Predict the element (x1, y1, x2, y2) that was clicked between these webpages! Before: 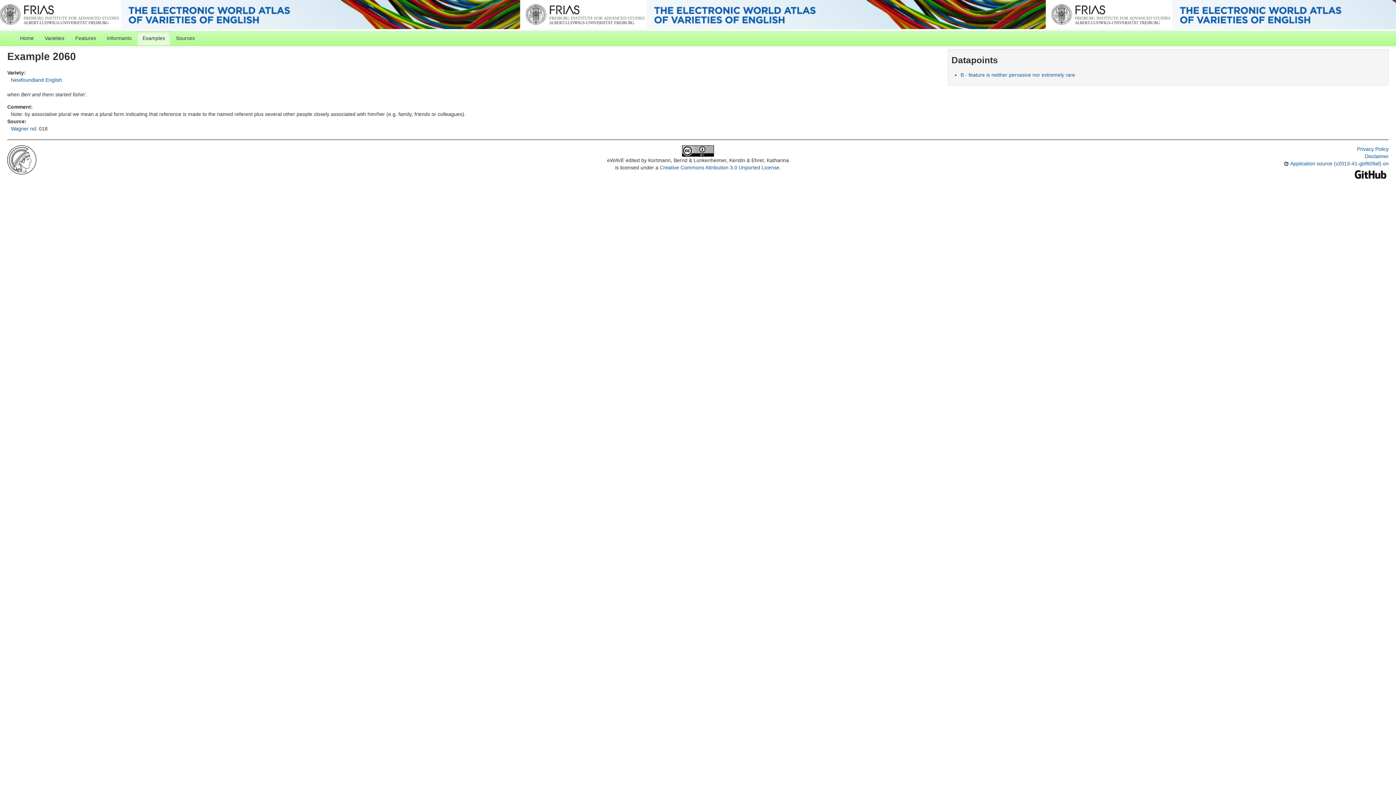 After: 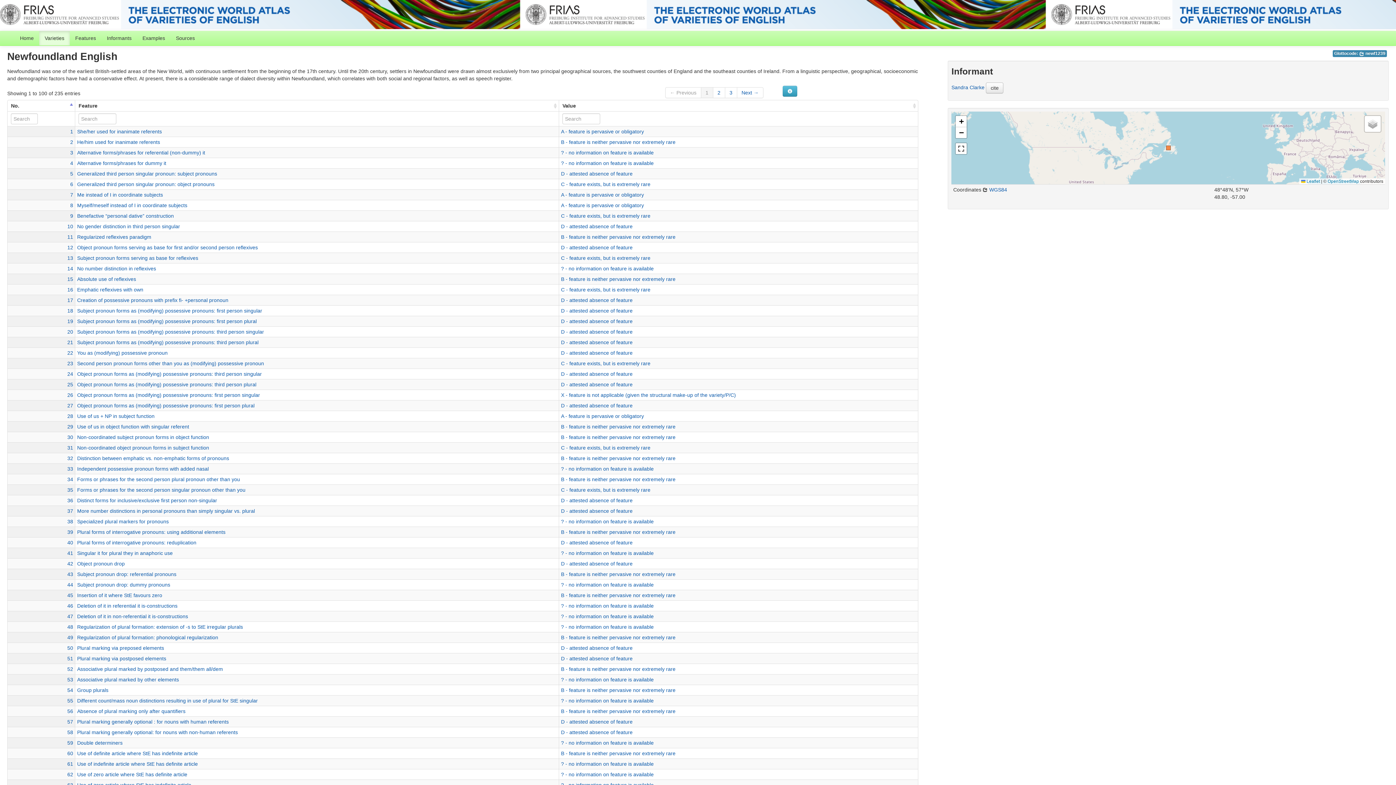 Action: label: Newfoundland English bbox: (10, 77, 62, 82)